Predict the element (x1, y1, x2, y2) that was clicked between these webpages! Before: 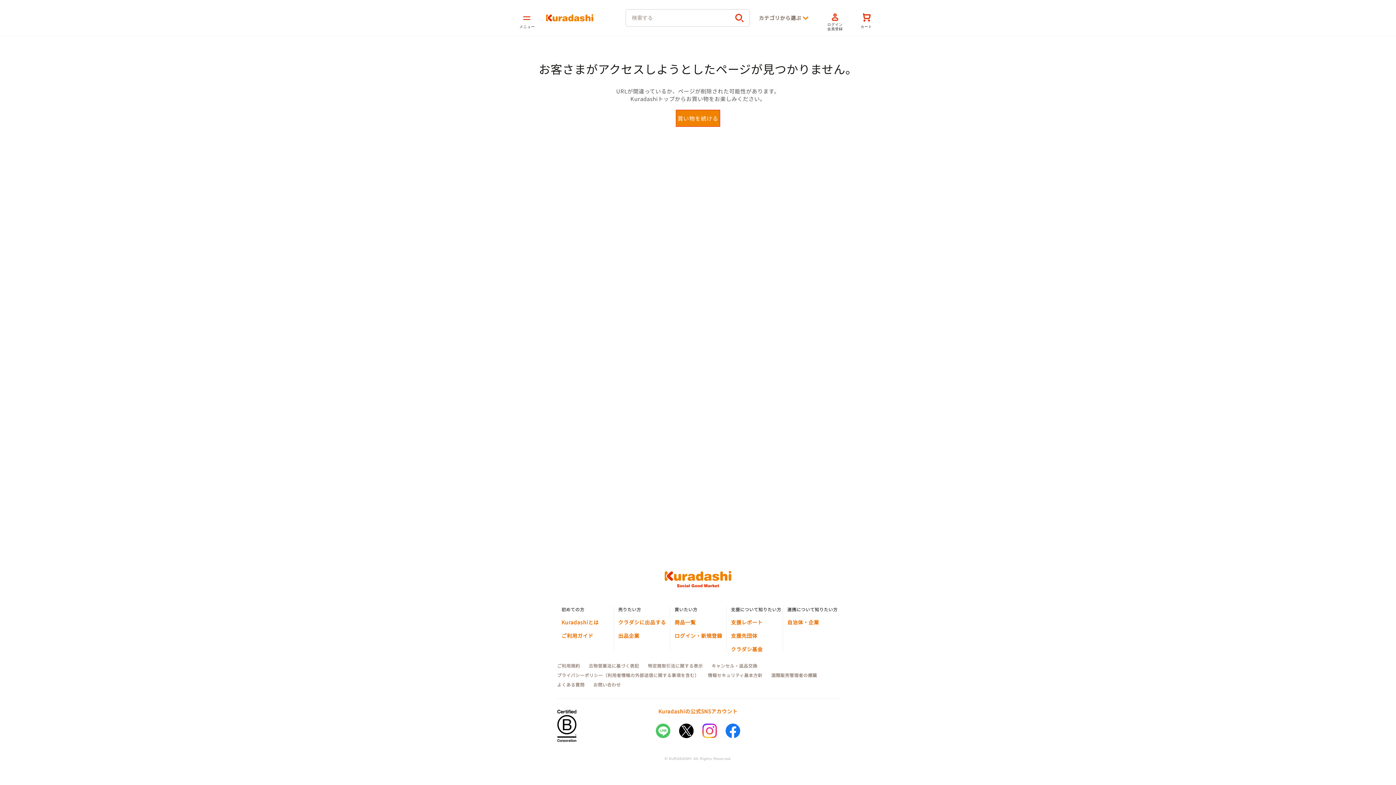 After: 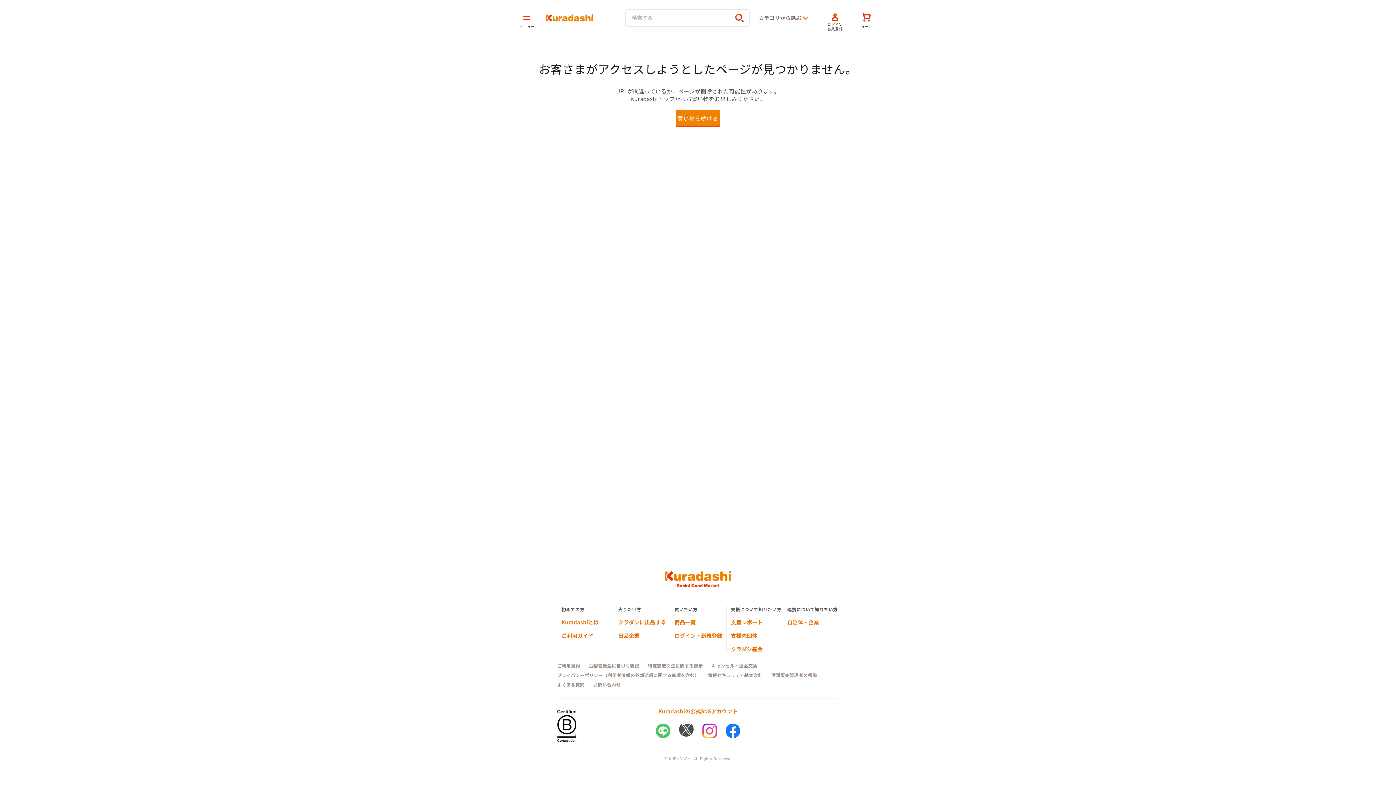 Action: bbox: (679, 732, 693, 740)